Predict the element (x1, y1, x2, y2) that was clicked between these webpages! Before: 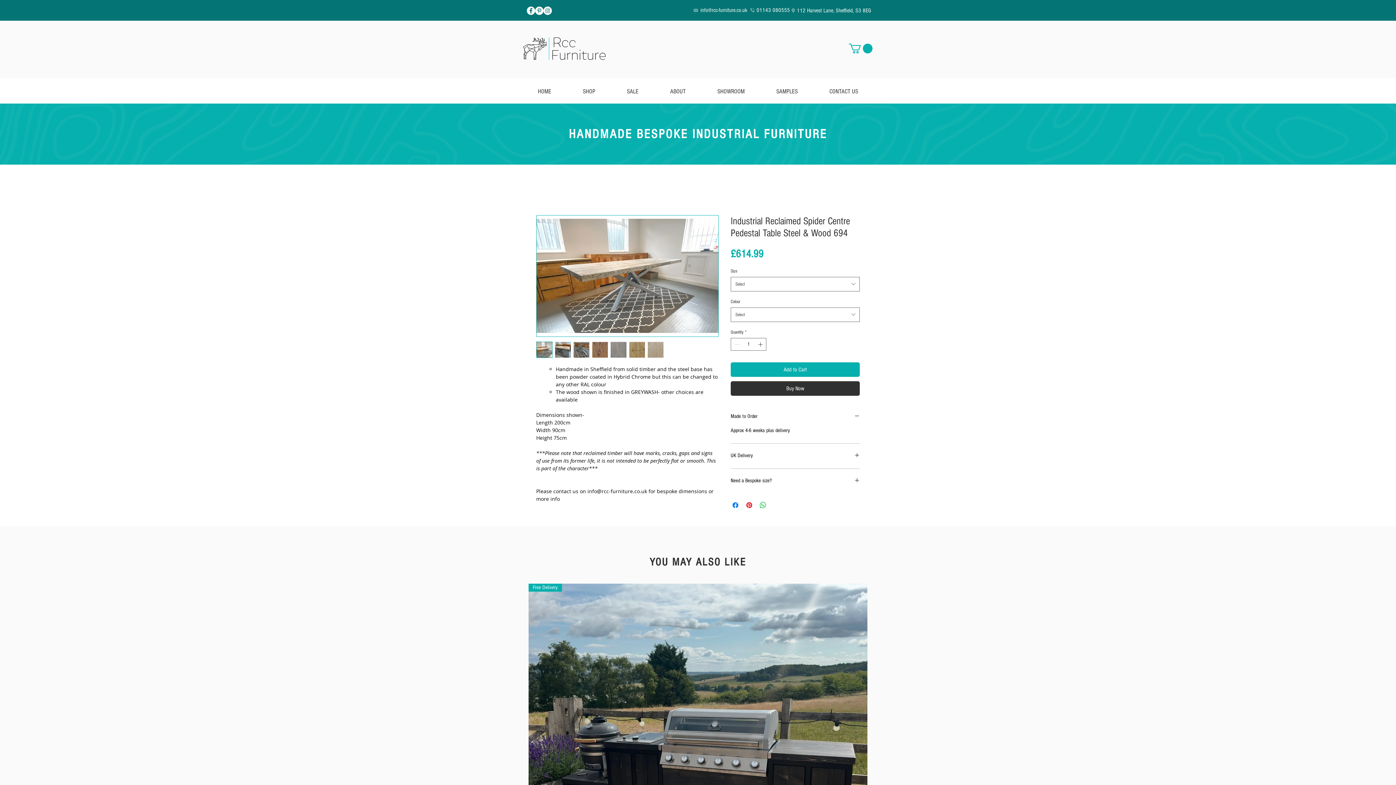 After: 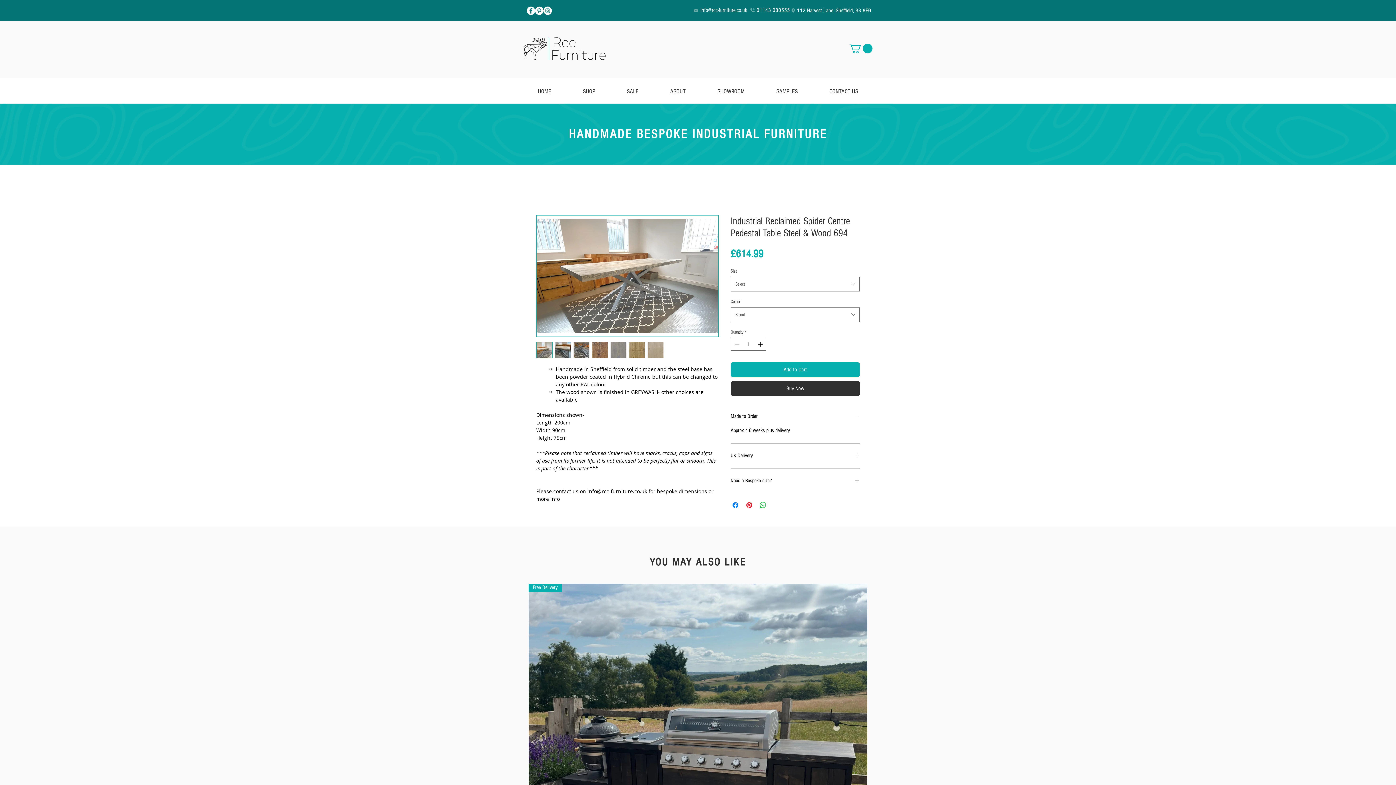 Action: label: Buy Now bbox: (730, 381, 860, 396)